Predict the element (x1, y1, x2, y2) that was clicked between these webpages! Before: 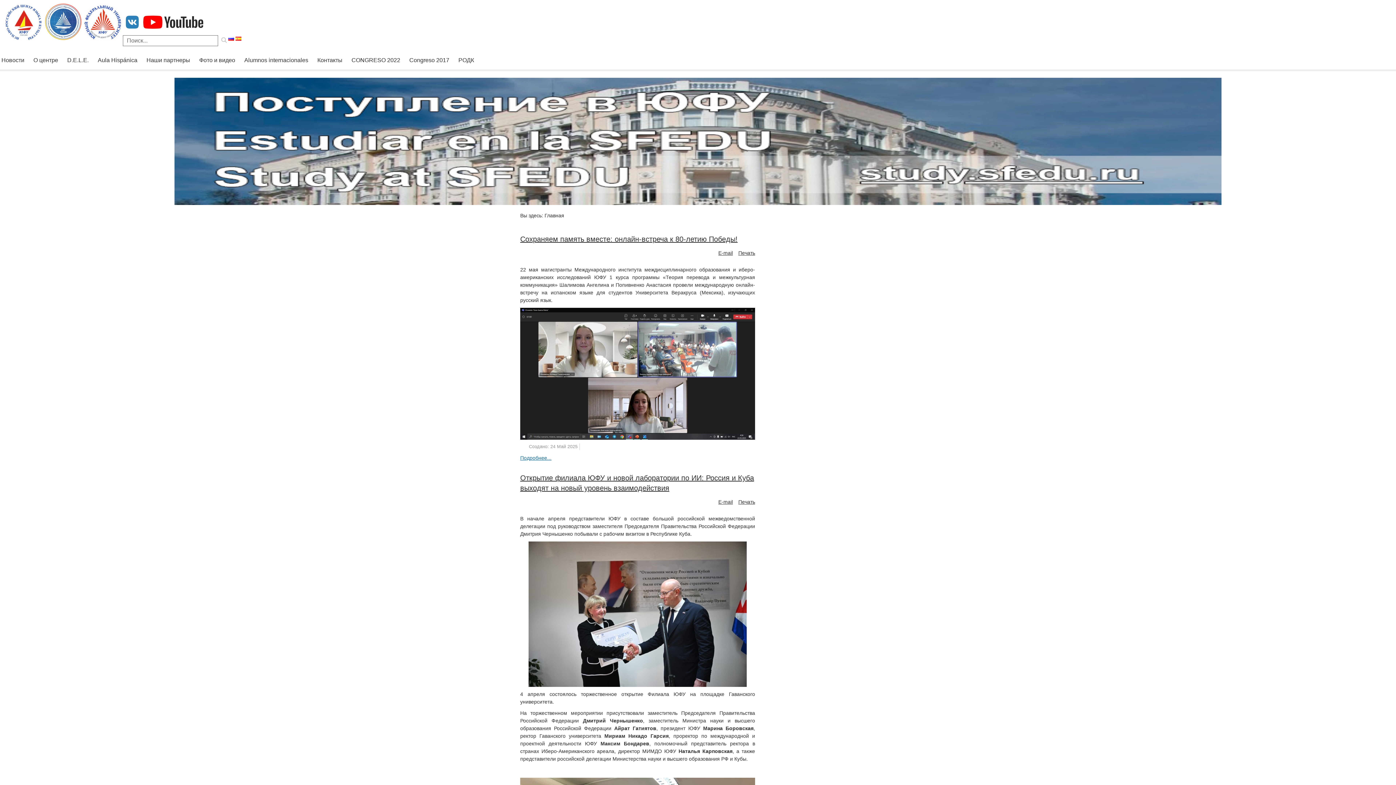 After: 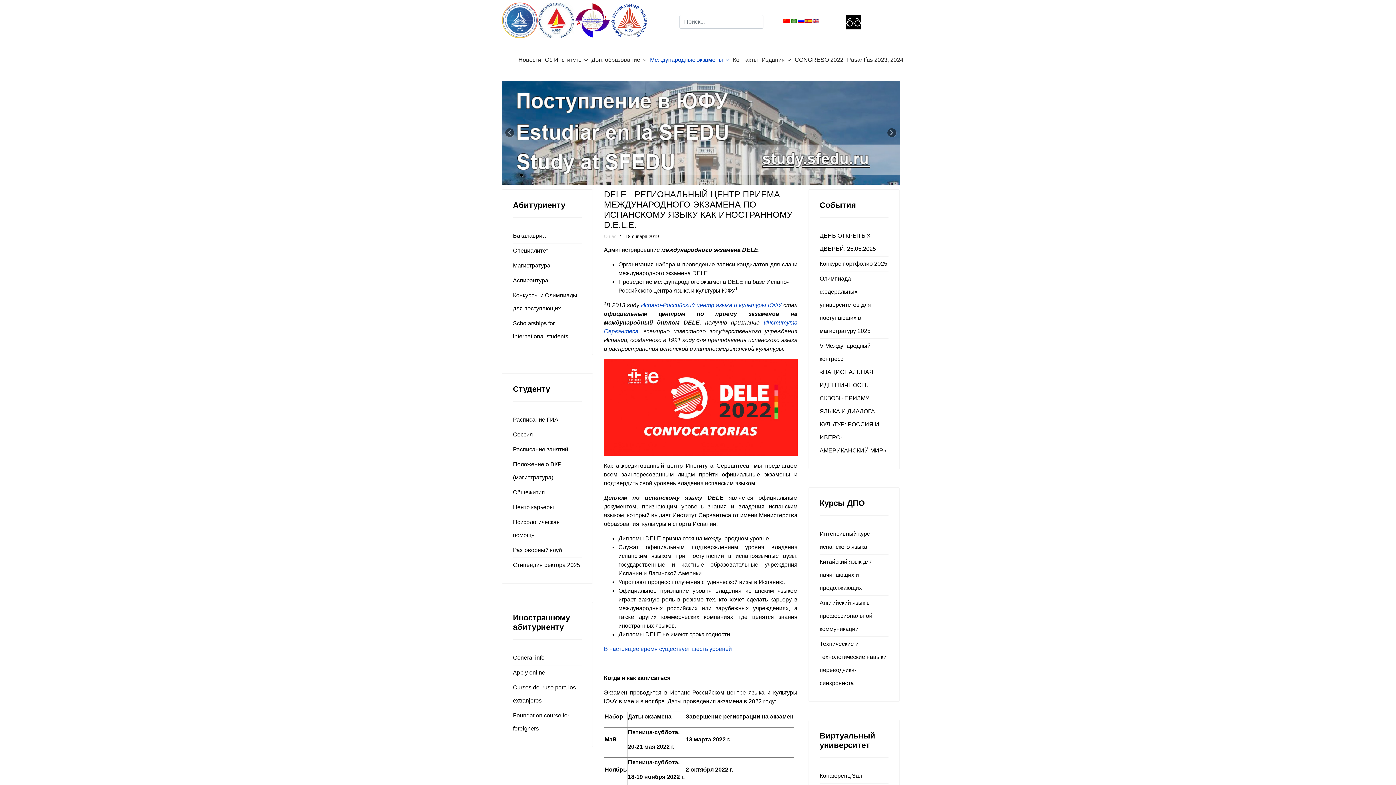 Action: label: D.E.L.E. bbox: (67, 56, 88, 67)